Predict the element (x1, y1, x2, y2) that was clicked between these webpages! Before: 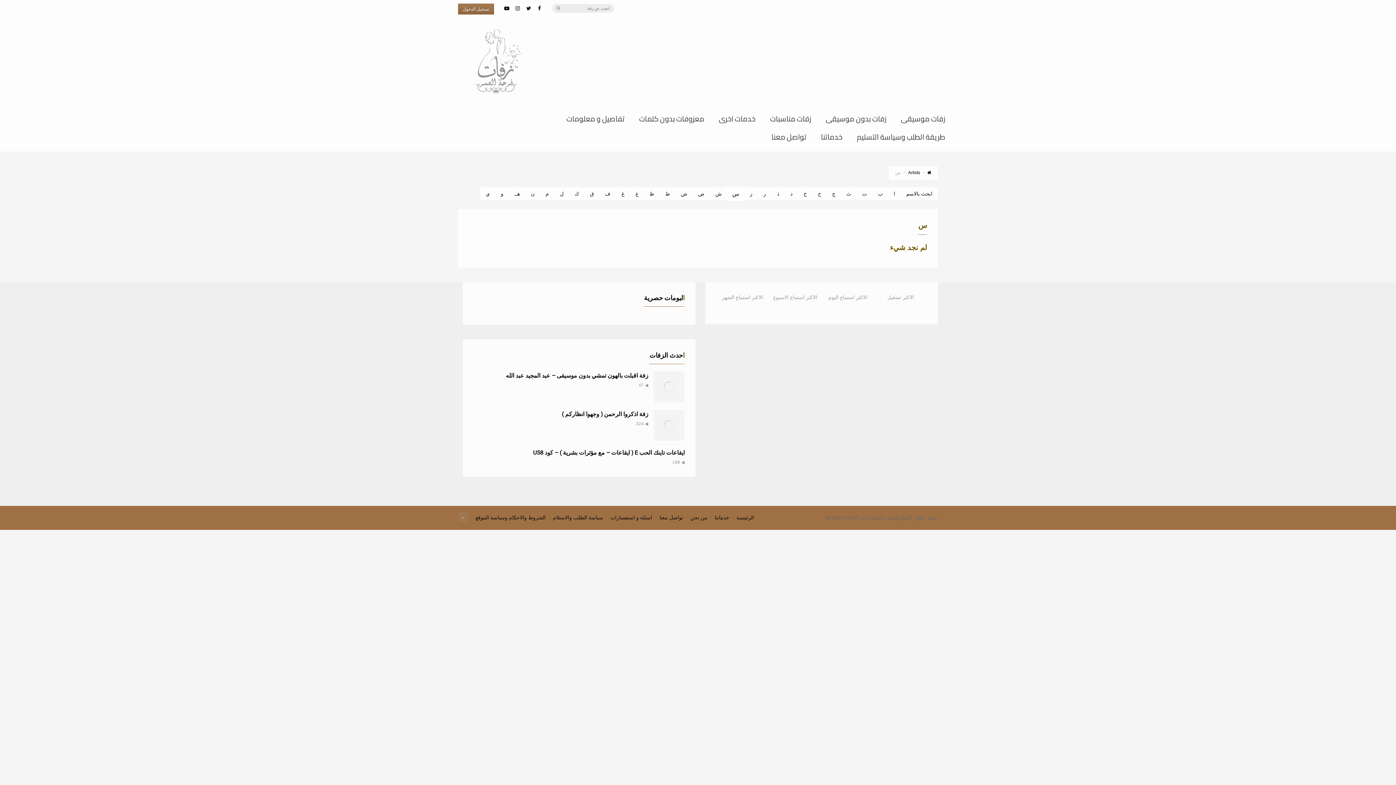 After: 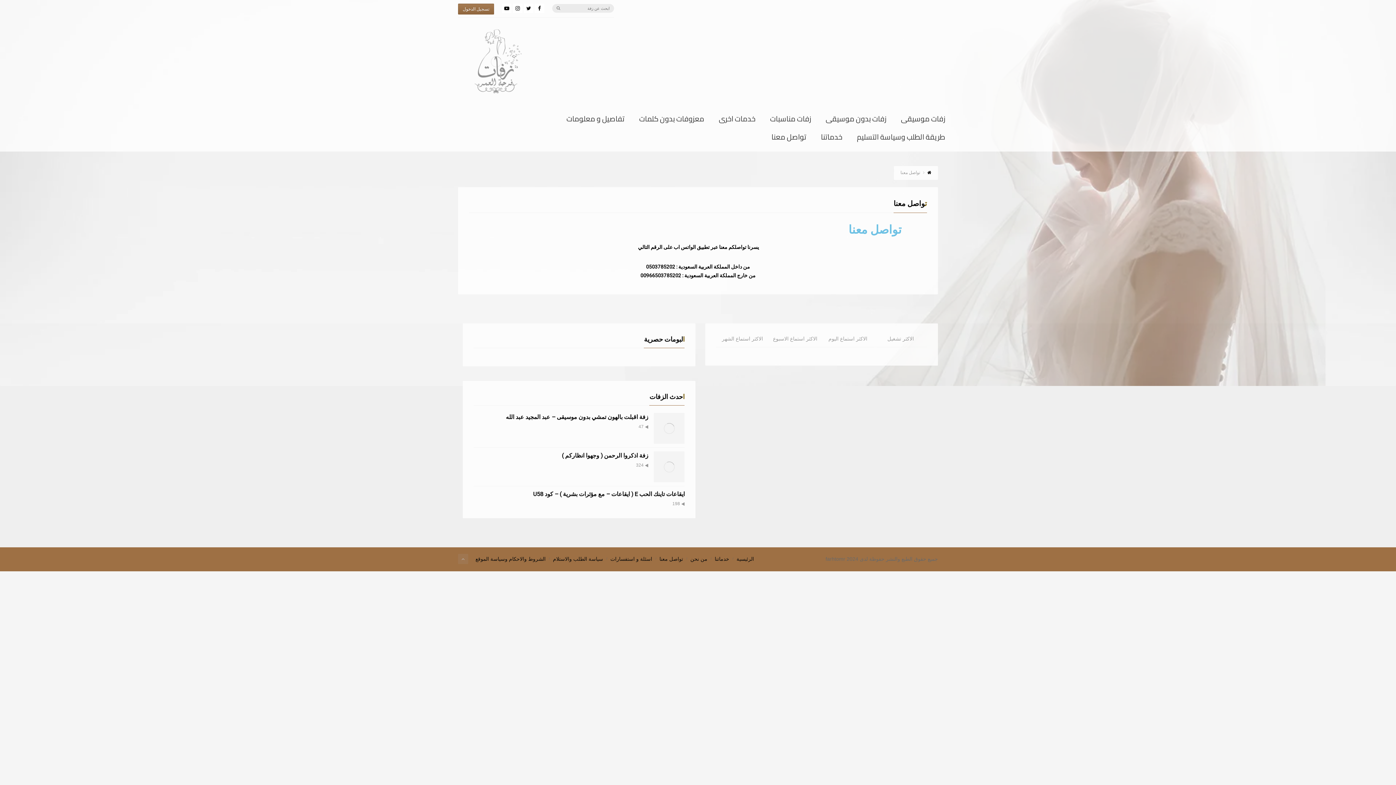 Action: label: تواصل معنا bbox: (659, 514, 683, 520)